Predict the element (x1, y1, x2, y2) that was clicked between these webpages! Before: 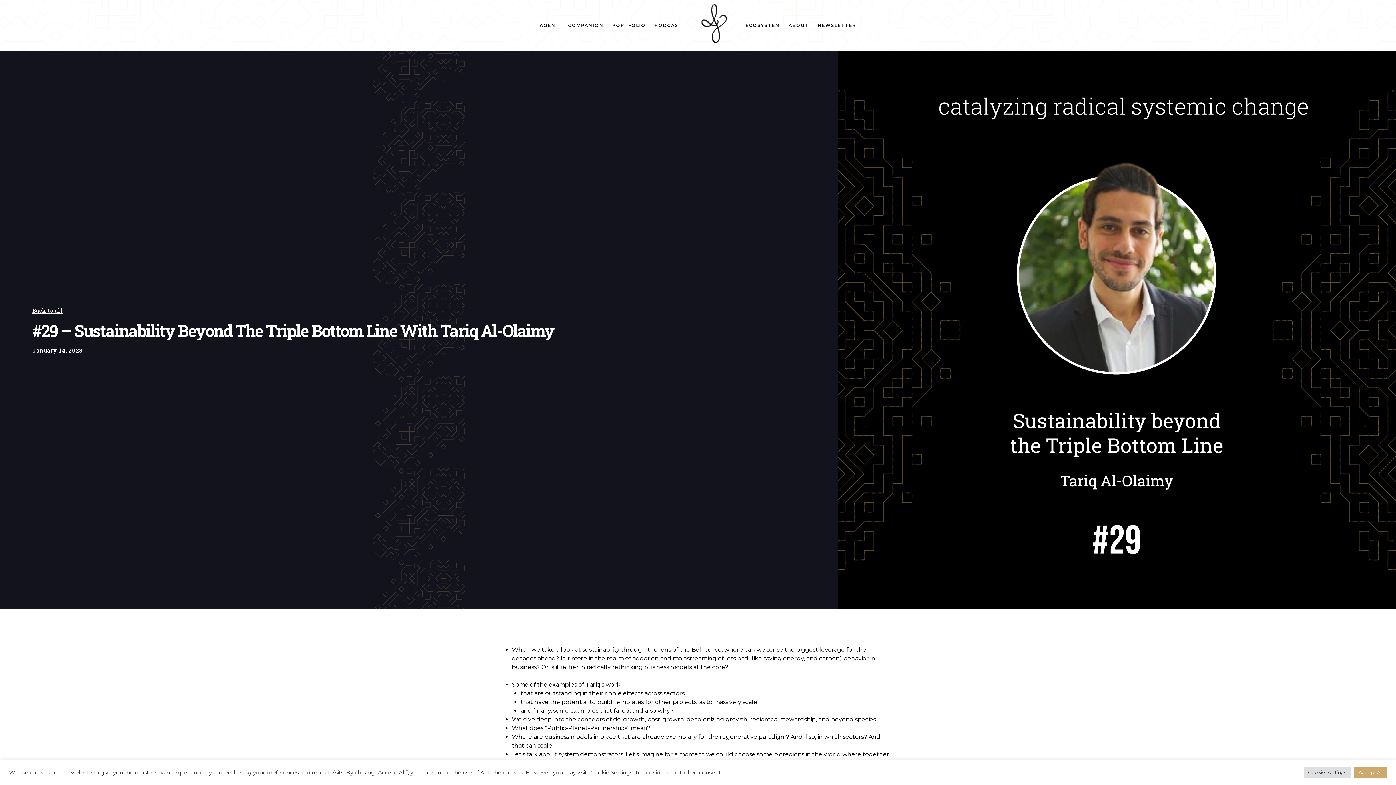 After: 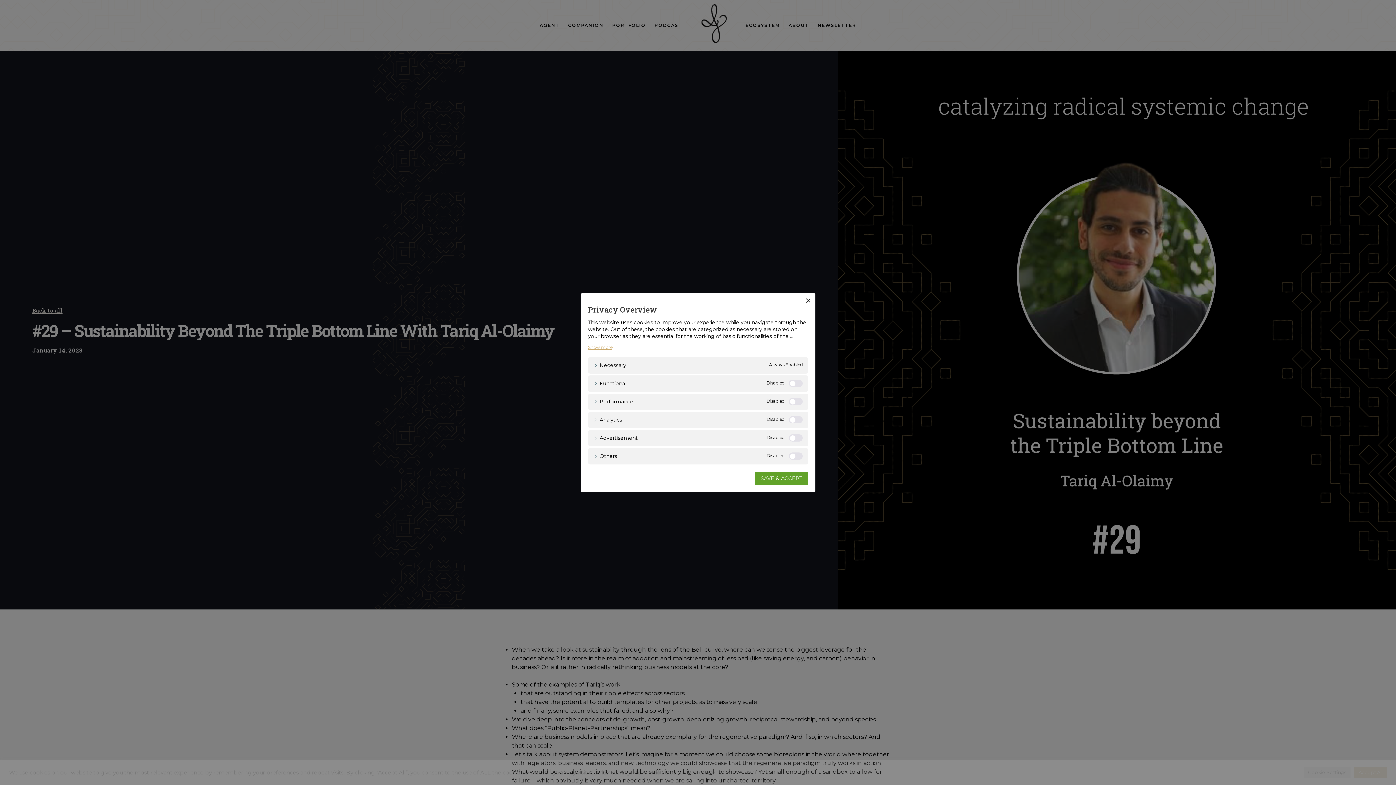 Action: bbox: (1304, 767, 1350, 778) label: Cookie Settings